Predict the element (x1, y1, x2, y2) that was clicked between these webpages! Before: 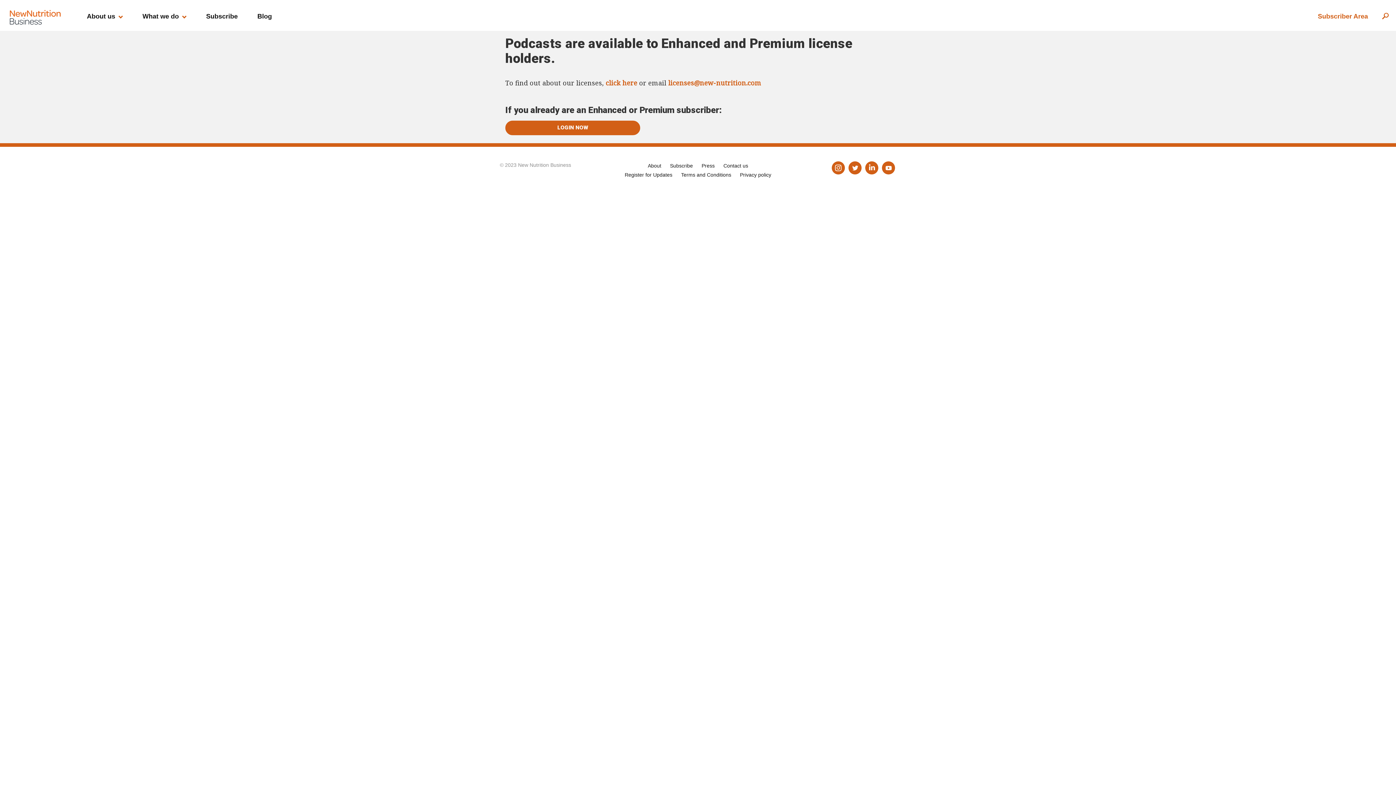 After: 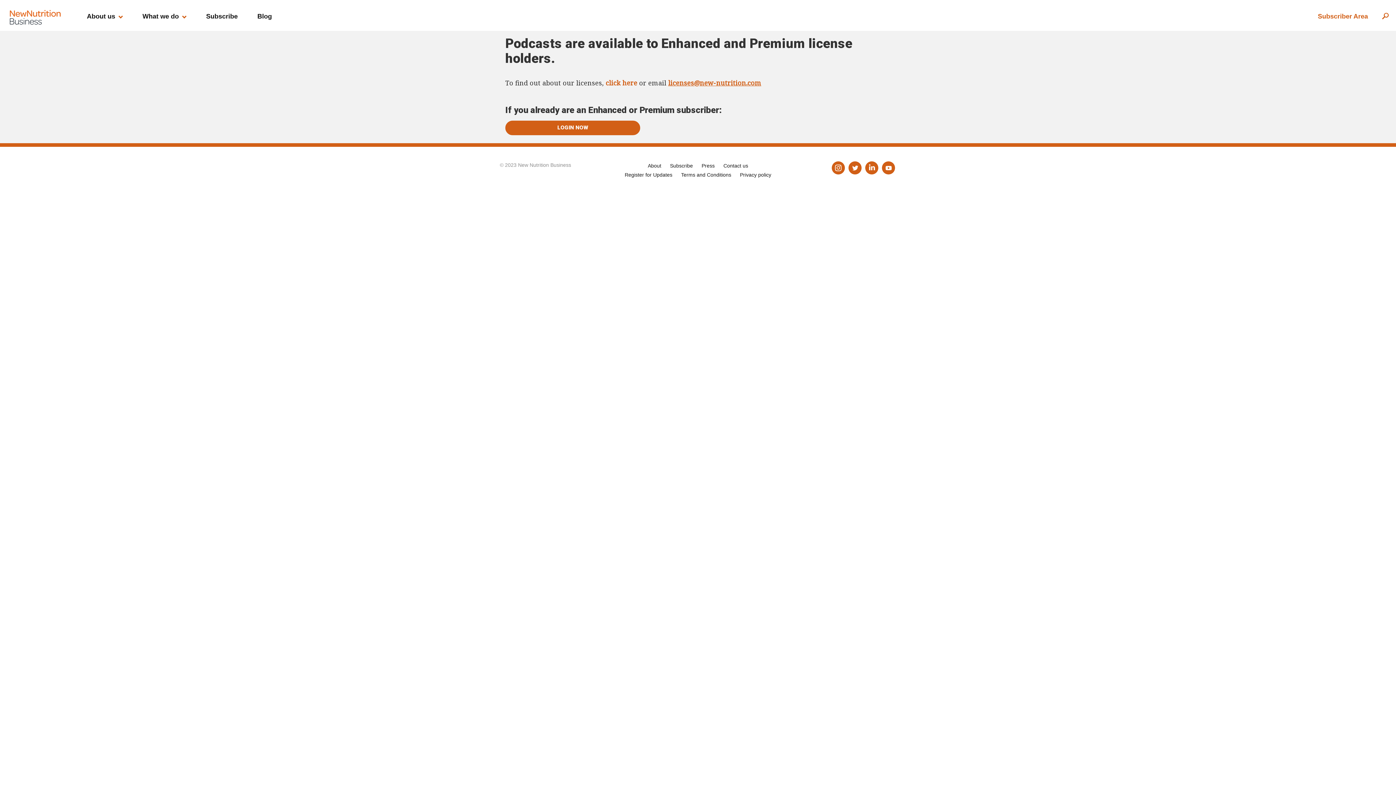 Action: bbox: (668, 78, 761, 87) label: licenses@new-nutrition.com